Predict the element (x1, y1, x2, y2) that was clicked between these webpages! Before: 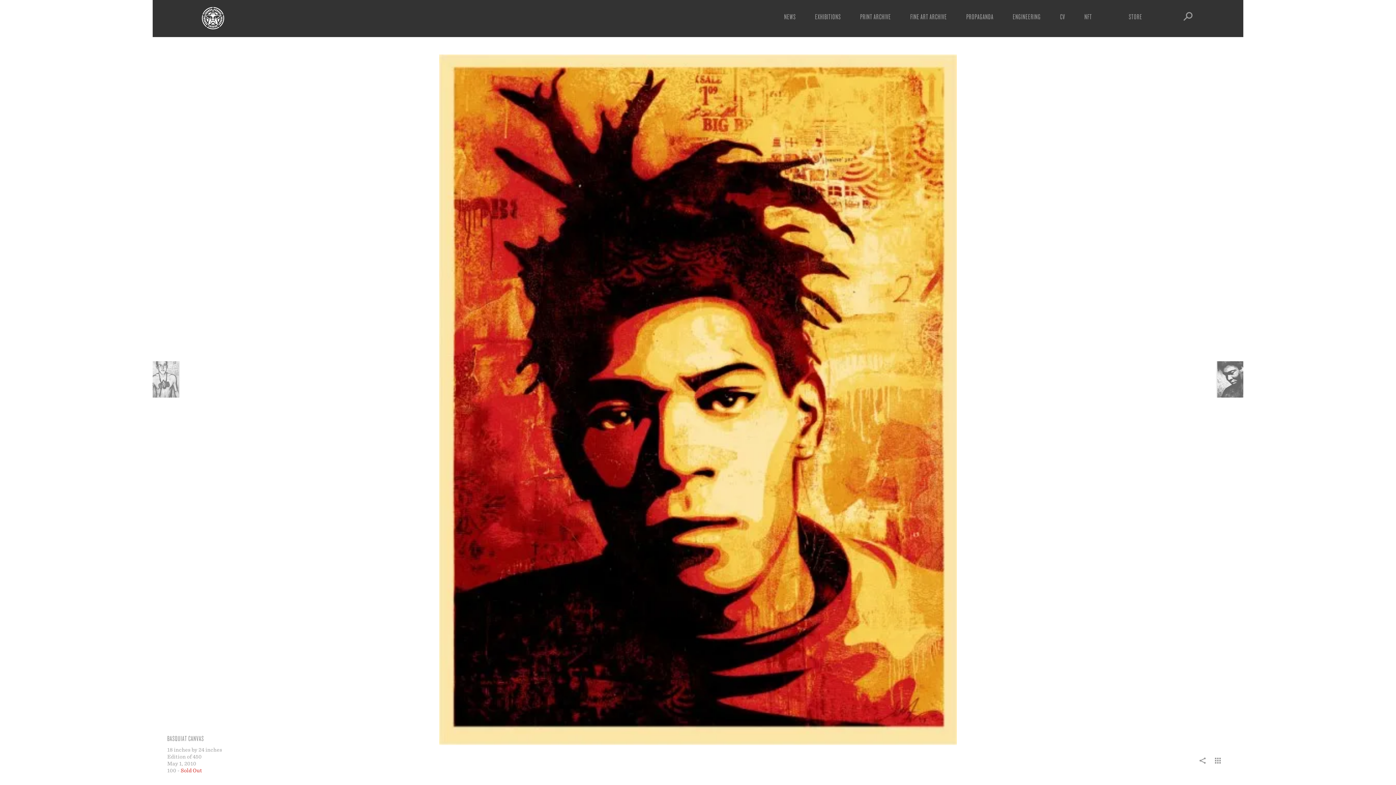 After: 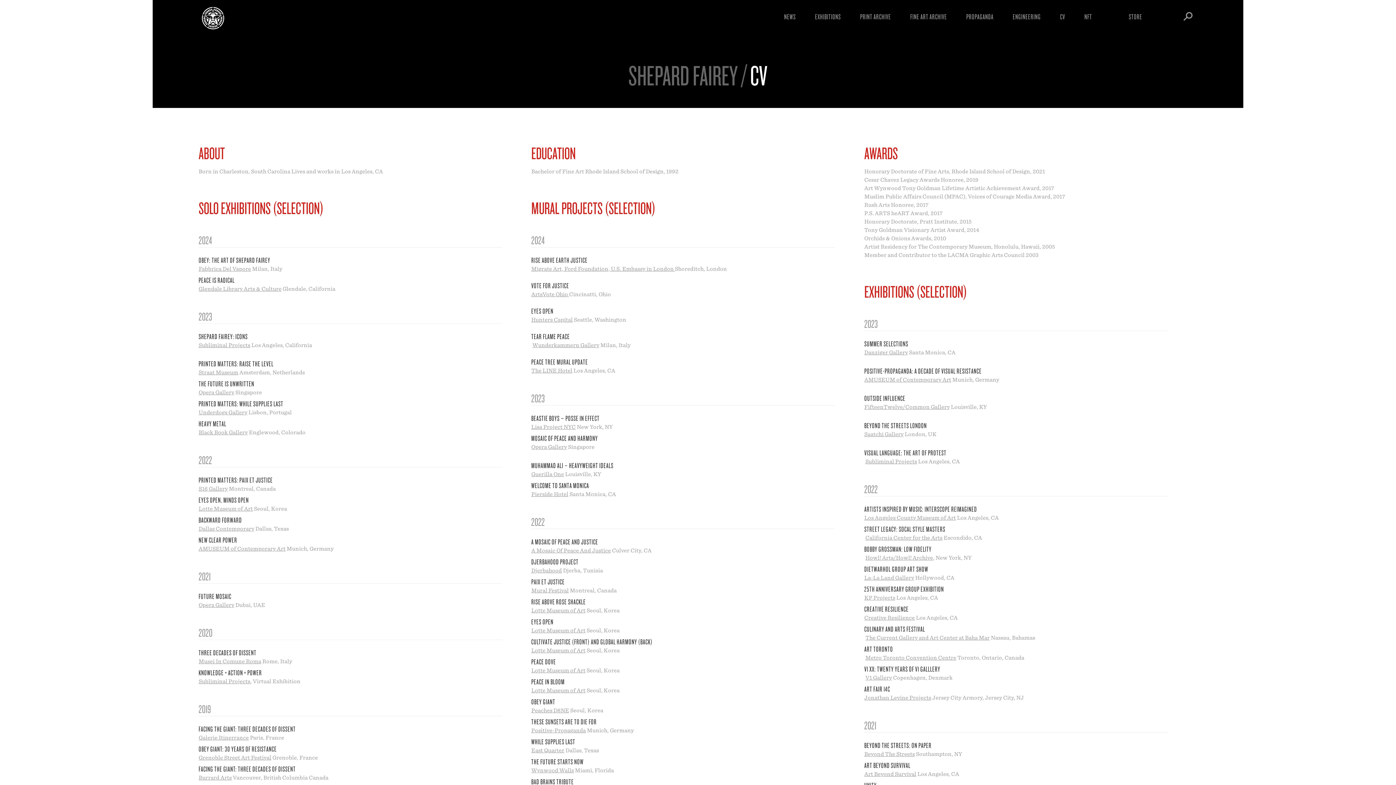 Action: bbox: (1060, 12, 1065, 21) label: CV